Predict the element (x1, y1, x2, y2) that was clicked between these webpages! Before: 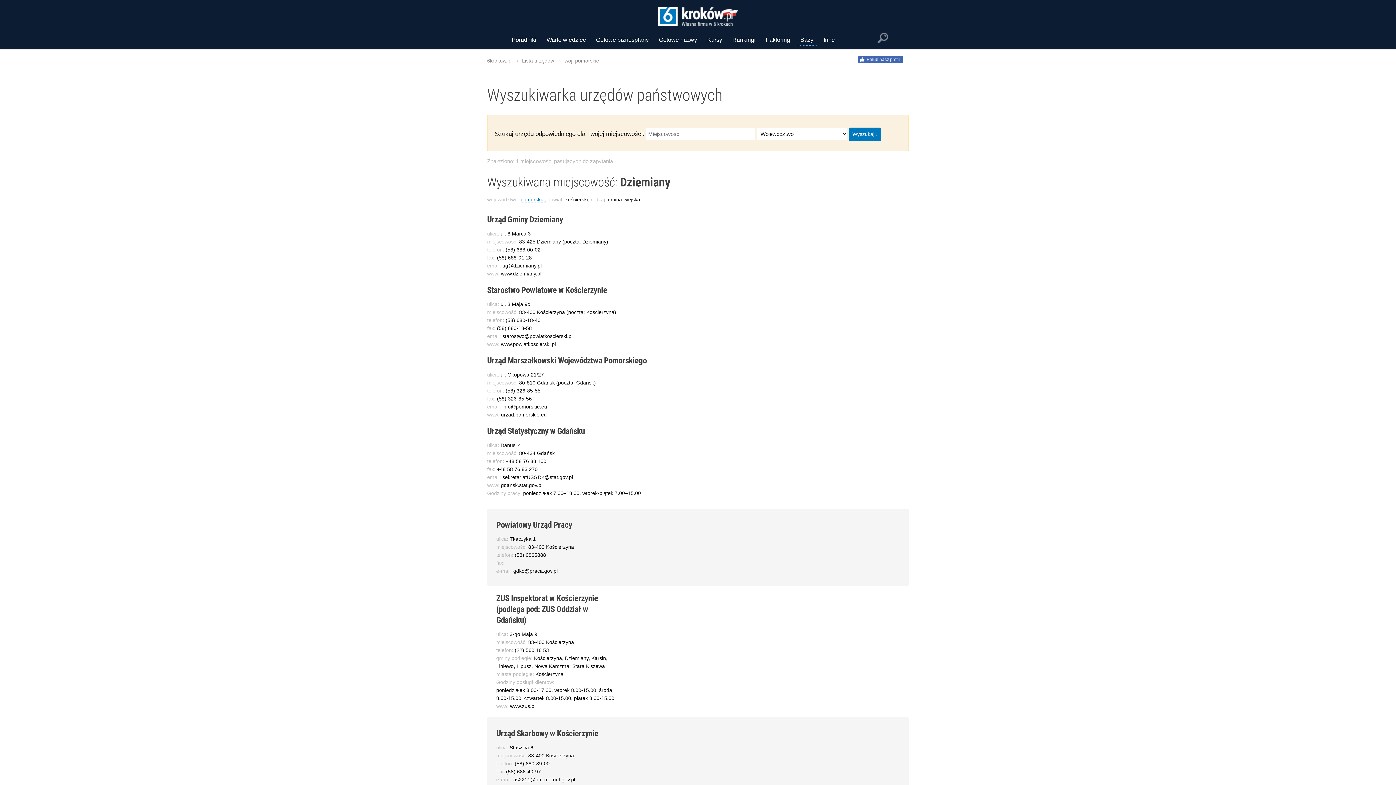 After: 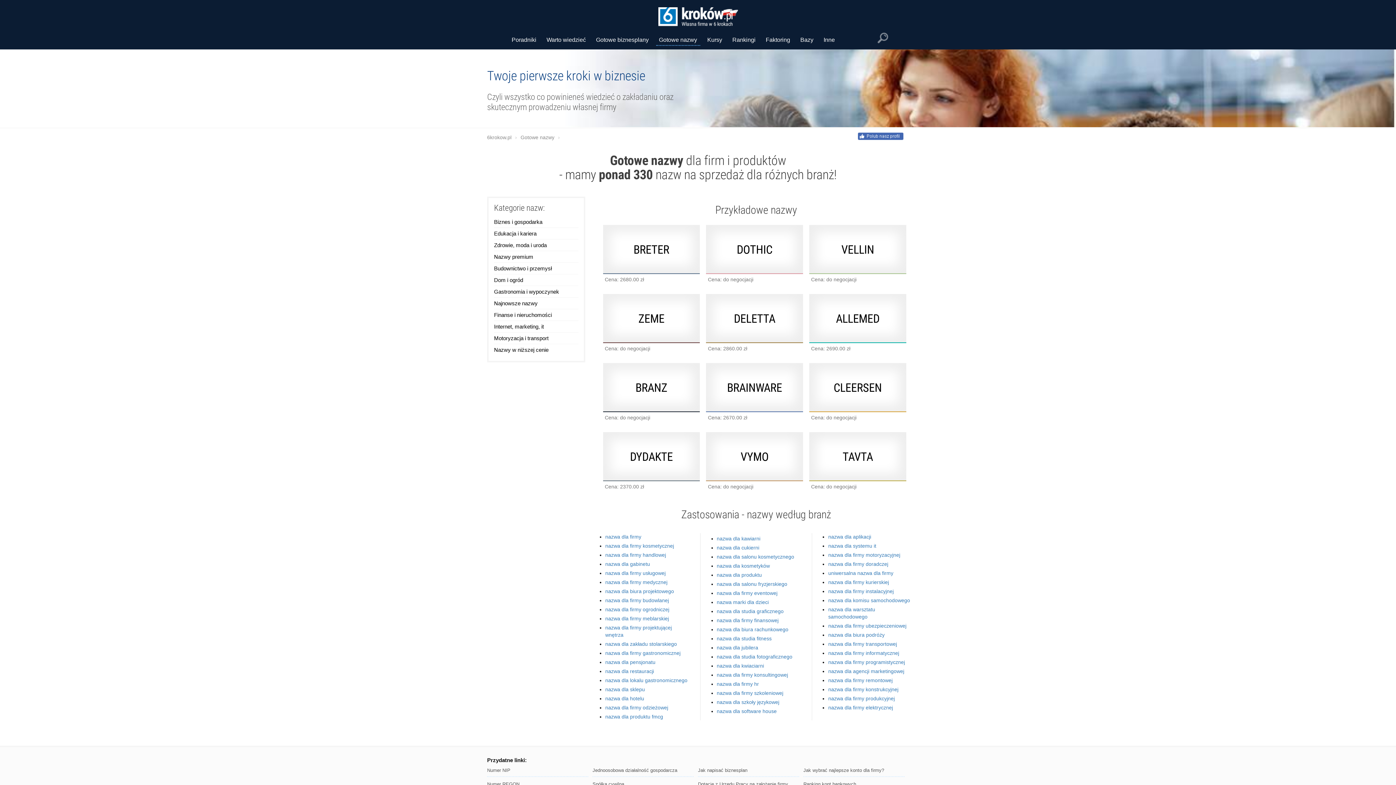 Action: bbox: (656, 30, 700, 45) label: Gotowe nazwy